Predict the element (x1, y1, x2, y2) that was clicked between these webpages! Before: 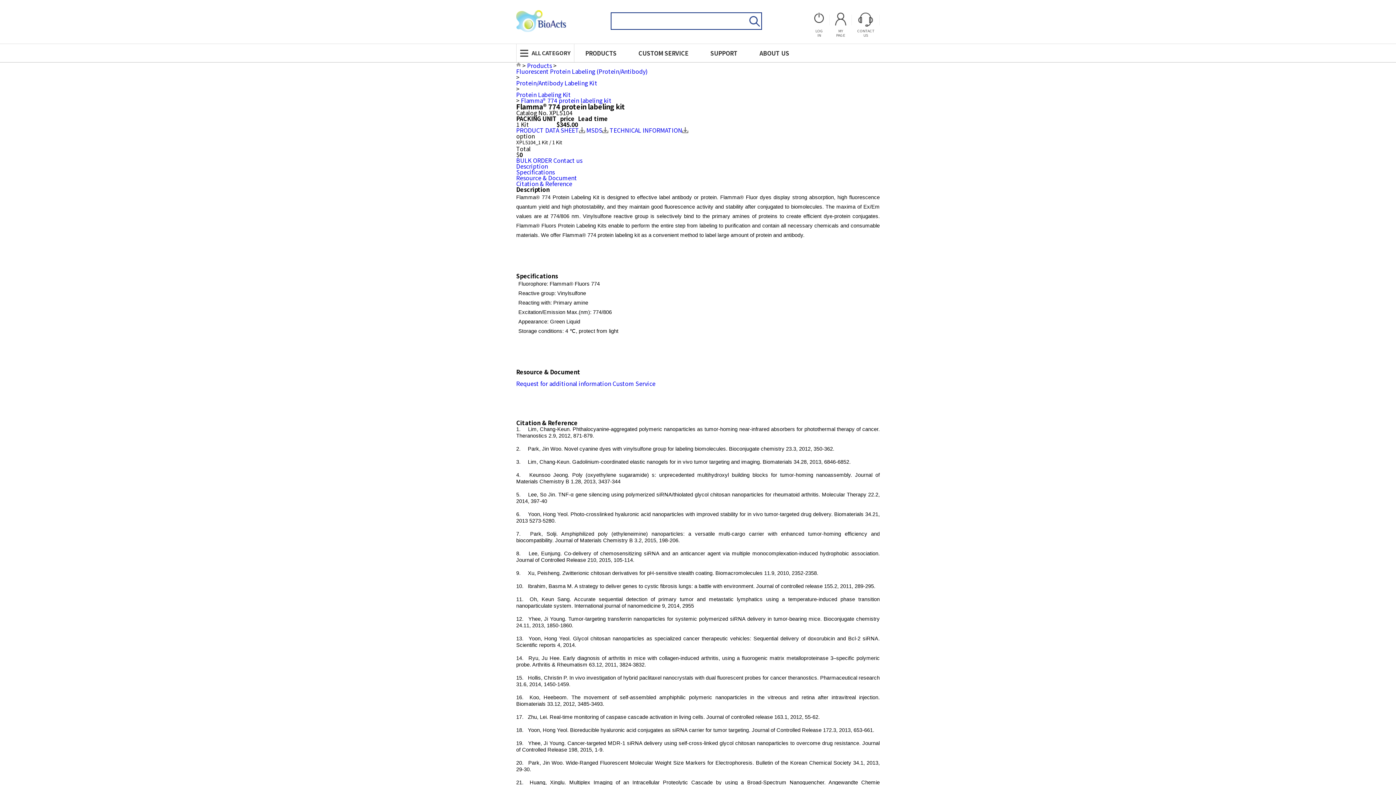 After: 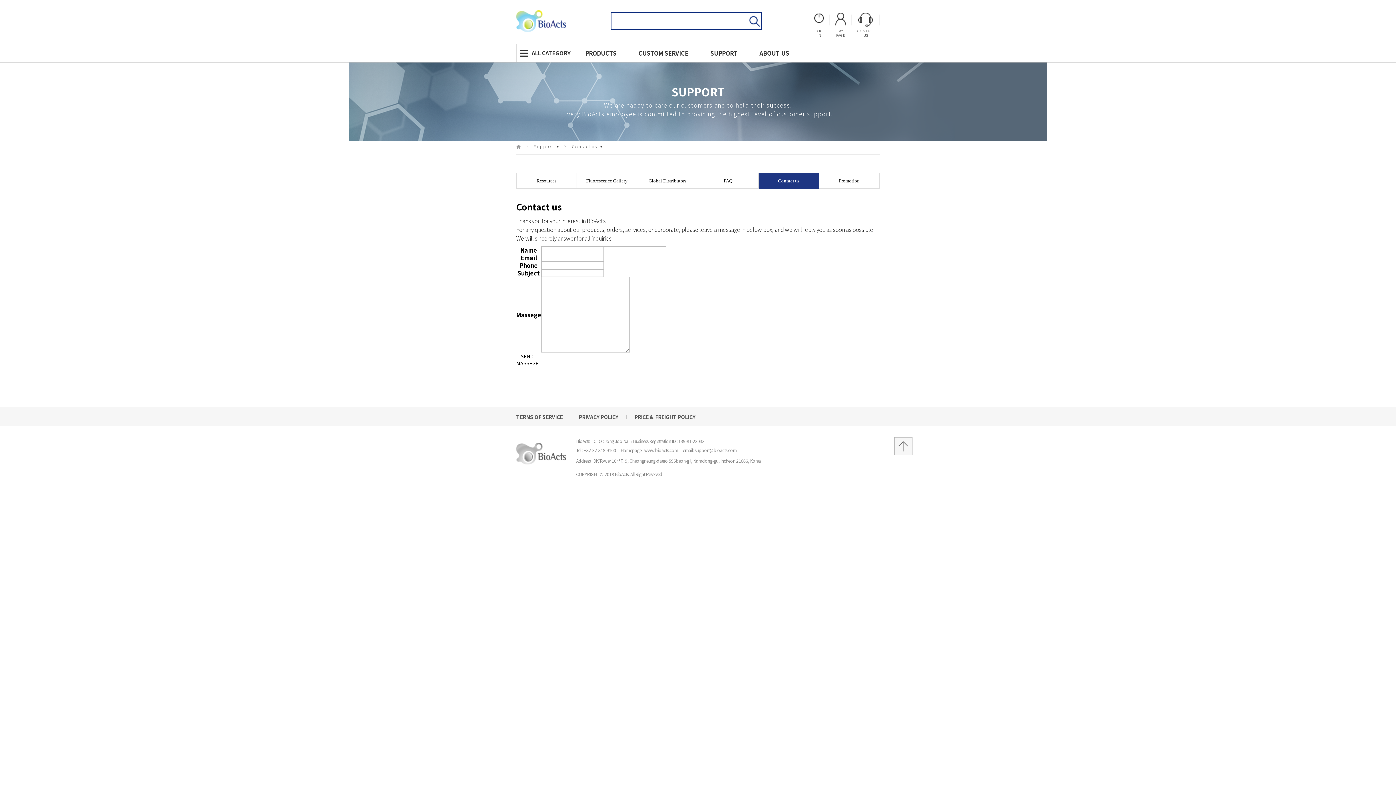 Action: bbox: (852, 12, 880, 37) label: CONTACT
US